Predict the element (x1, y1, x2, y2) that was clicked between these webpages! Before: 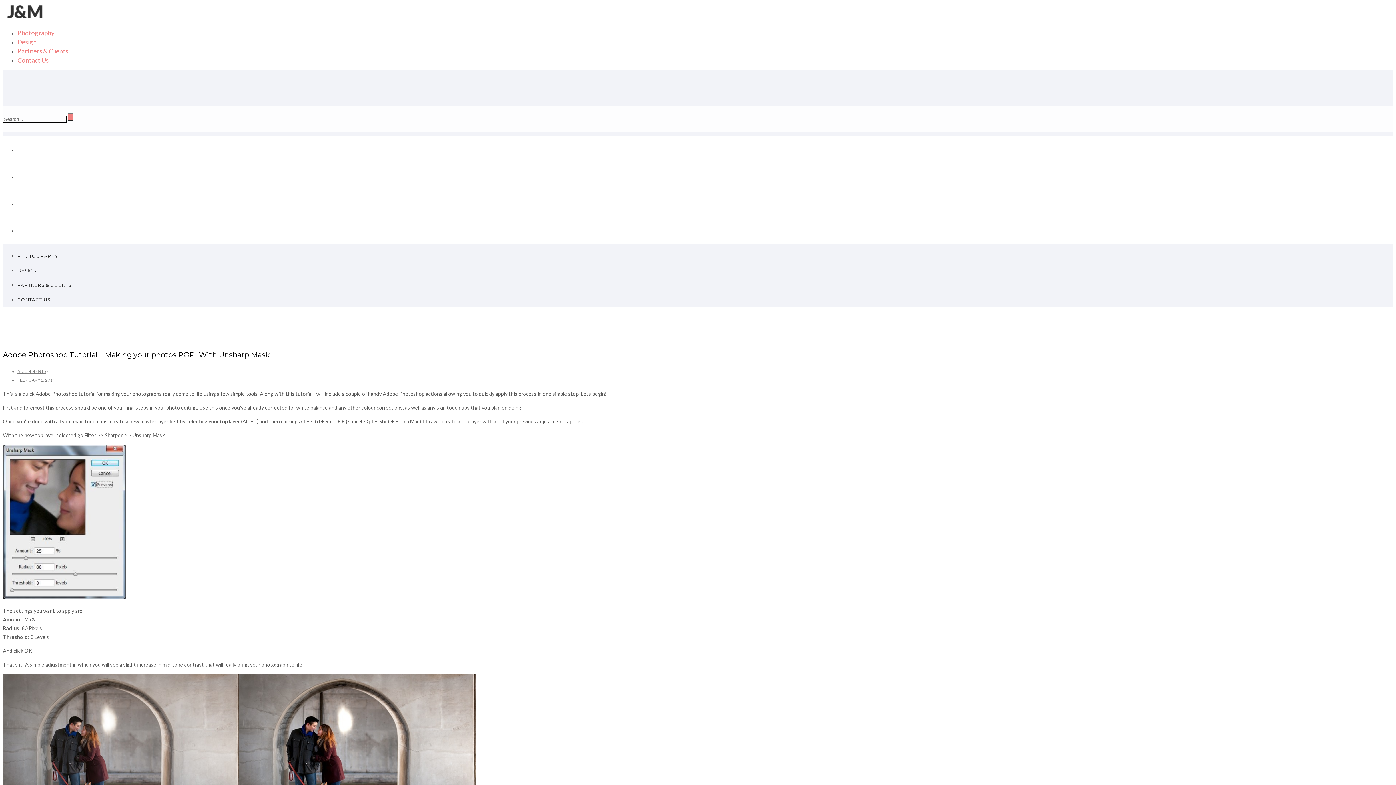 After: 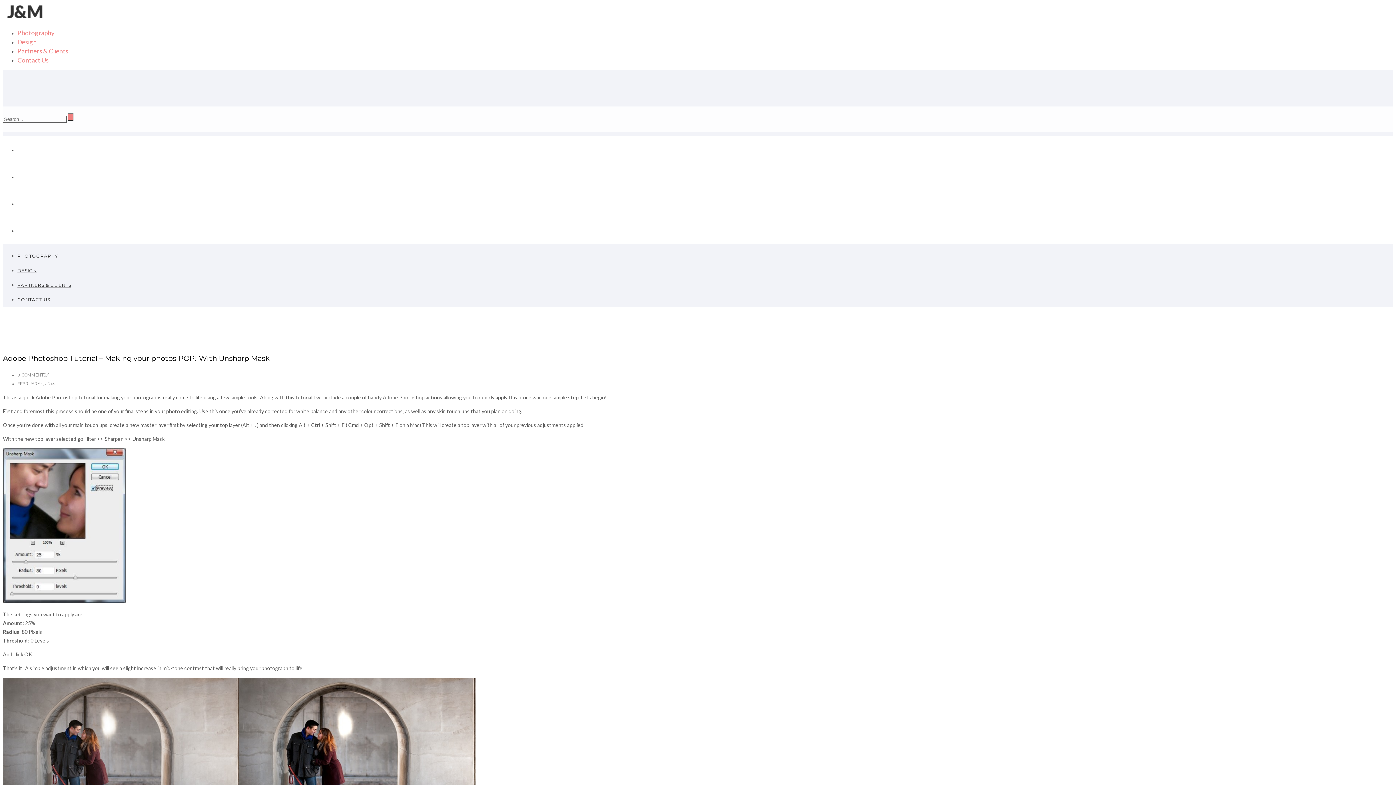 Action: label: Adobe Photoshop Tutorial – Making your photos POP! With Unsharp Mask bbox: (2, 350, 269, 359)